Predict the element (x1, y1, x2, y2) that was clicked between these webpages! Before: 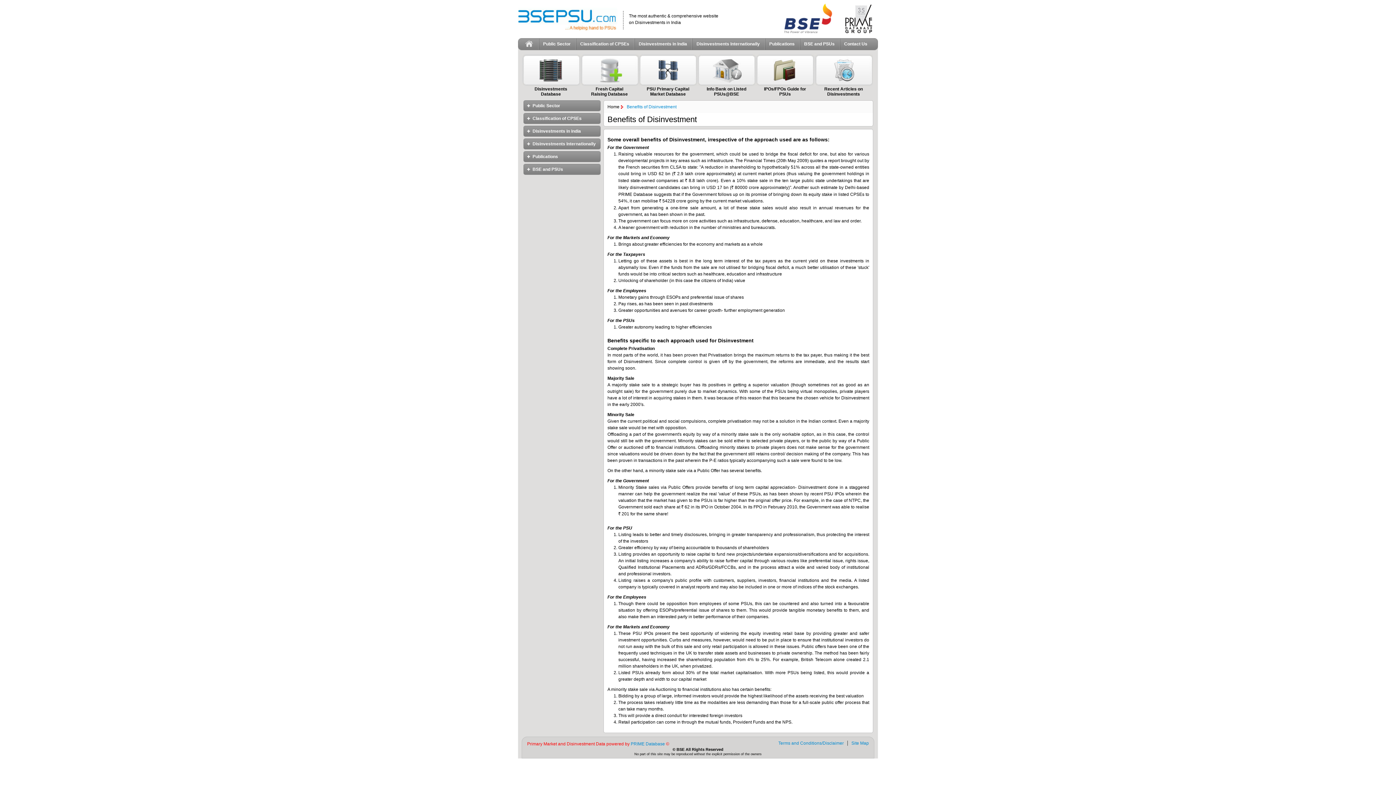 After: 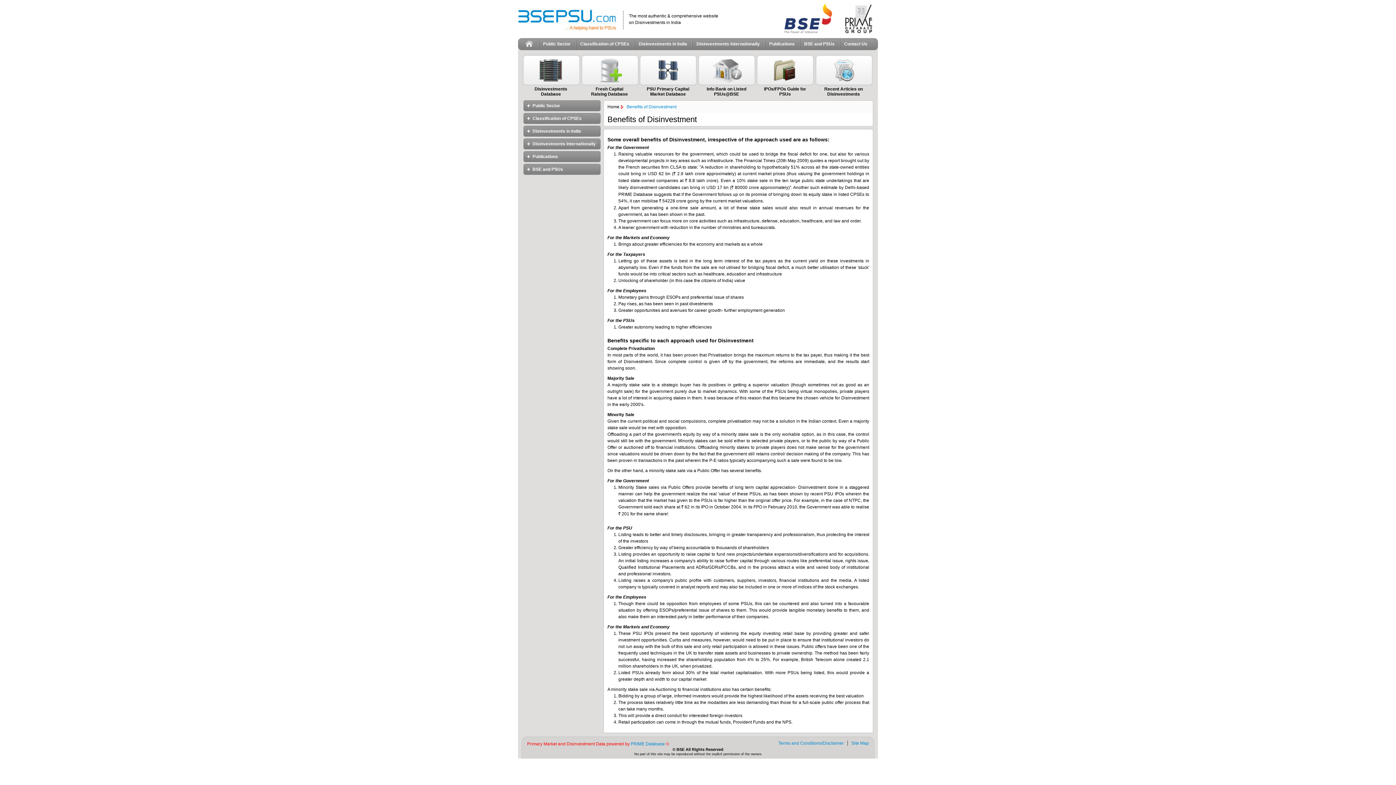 Action: bbox: (839, 31, 878, 36)